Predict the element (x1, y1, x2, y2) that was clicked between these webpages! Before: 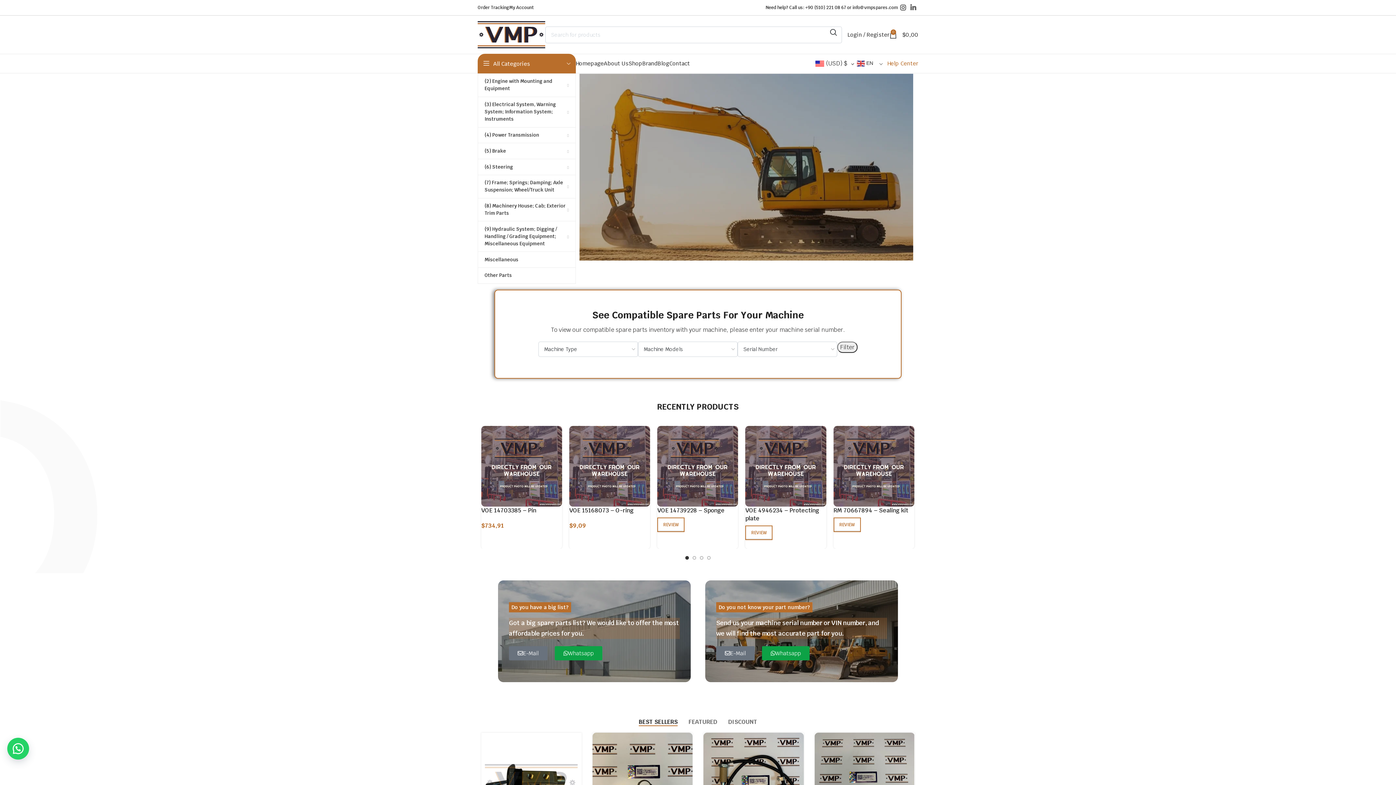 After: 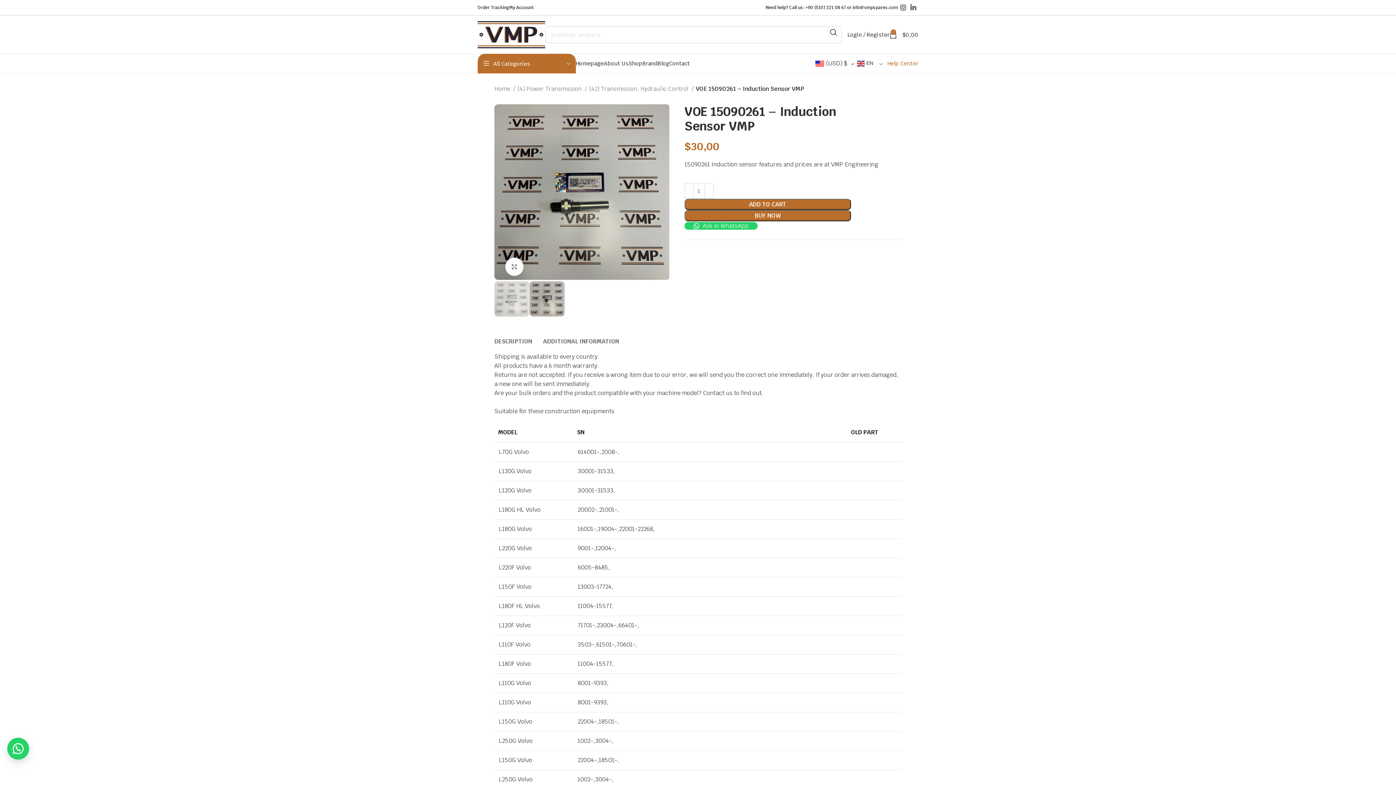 Action: bbox: (814, 732, 914, 833)